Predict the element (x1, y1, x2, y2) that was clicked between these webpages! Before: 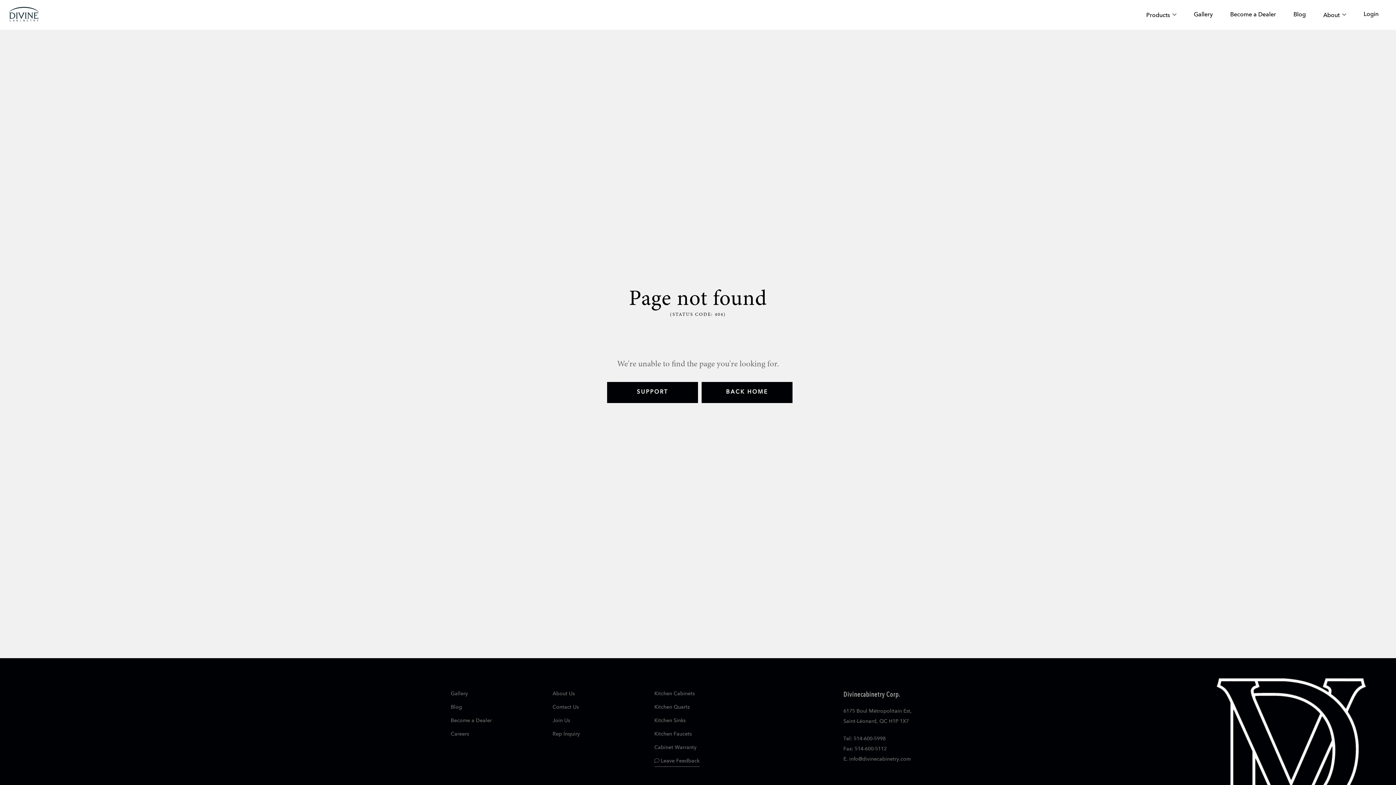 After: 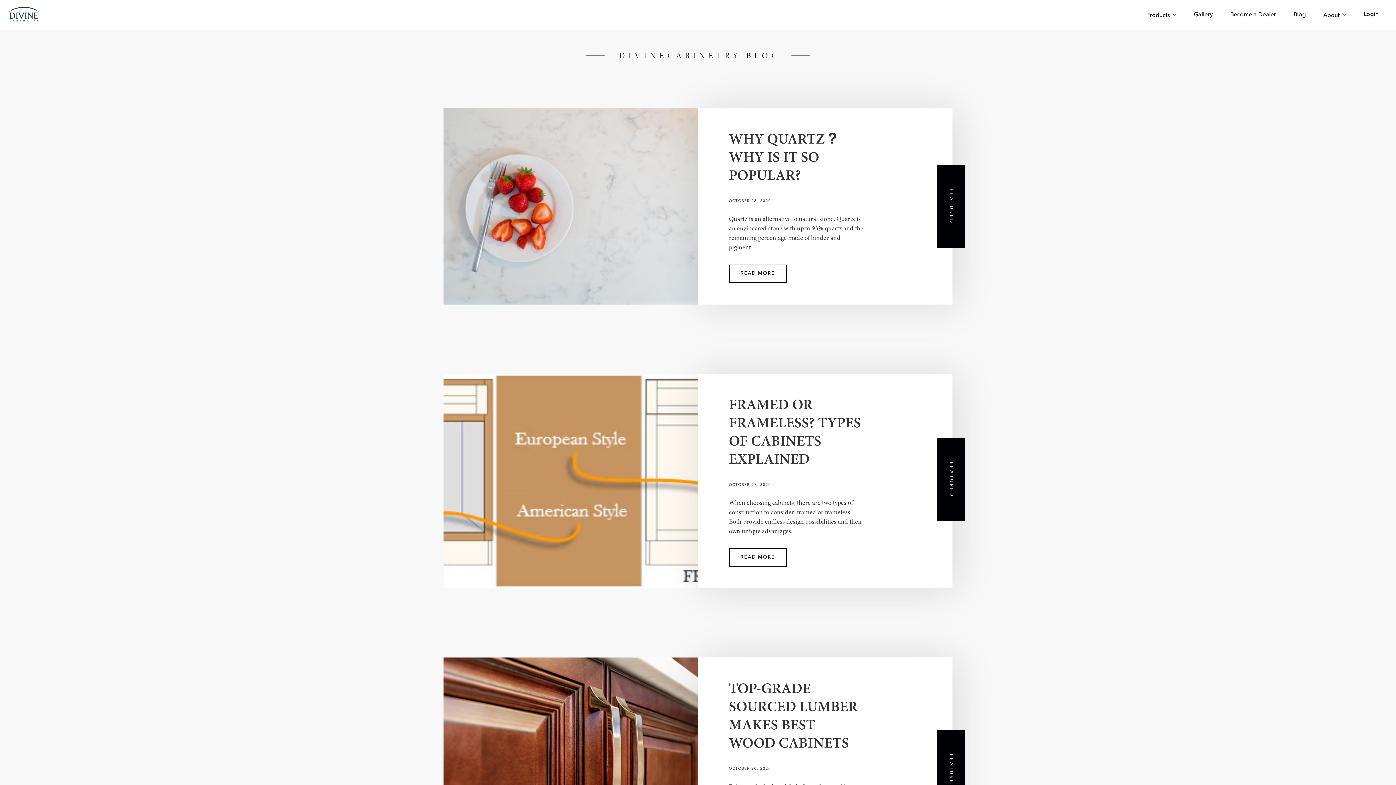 Action: label: Blog bbox: (1290, 8, 1309, 21)